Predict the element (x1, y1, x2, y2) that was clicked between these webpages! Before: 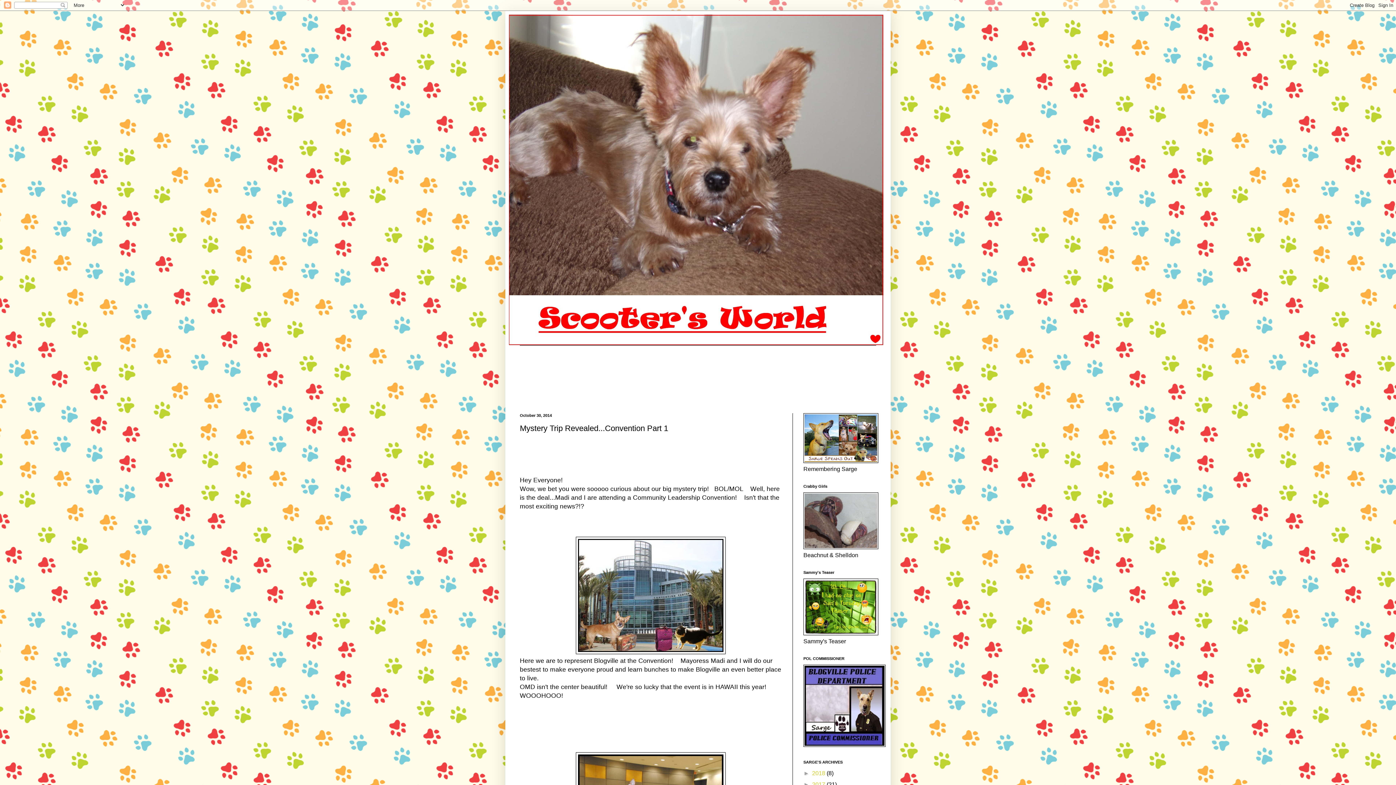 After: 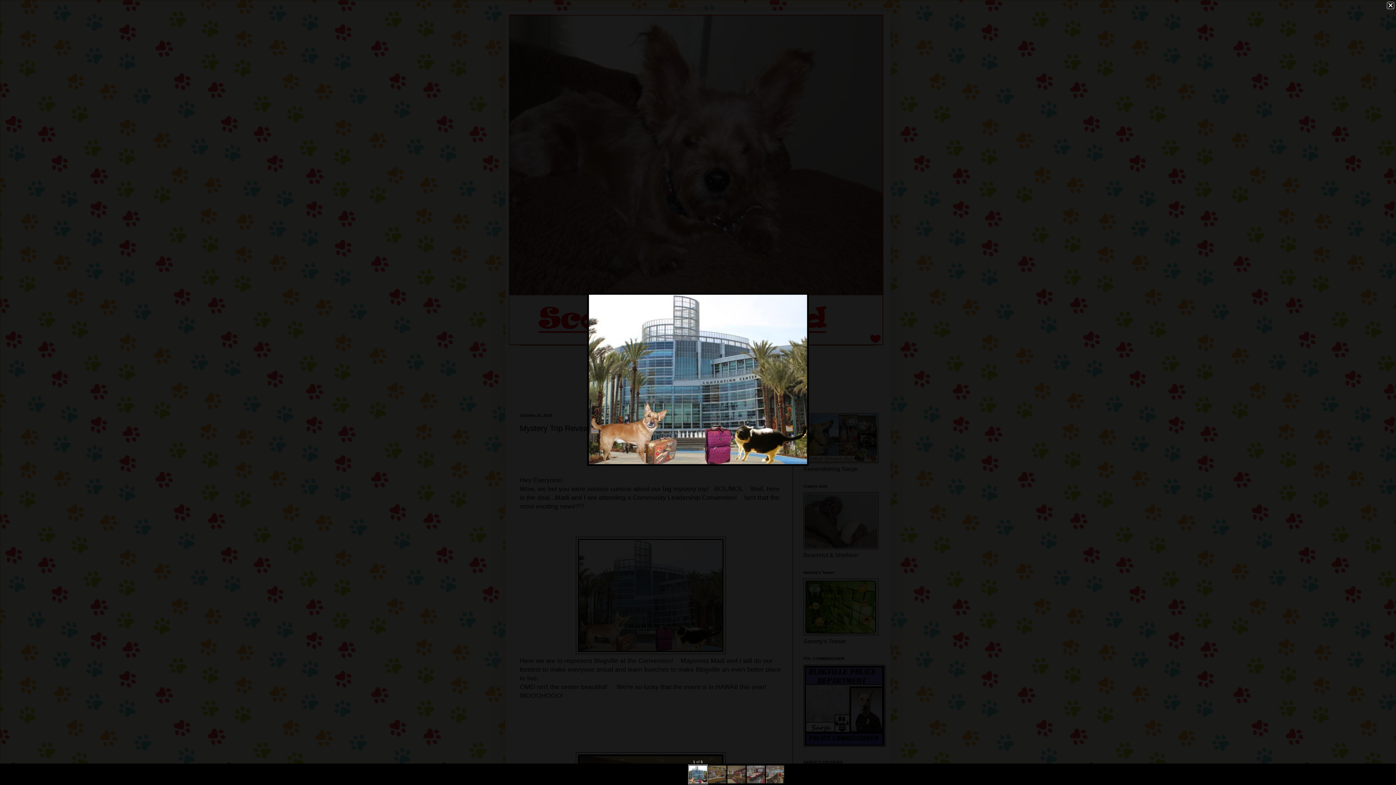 Action: bbox: (576, 648, 725, 656)